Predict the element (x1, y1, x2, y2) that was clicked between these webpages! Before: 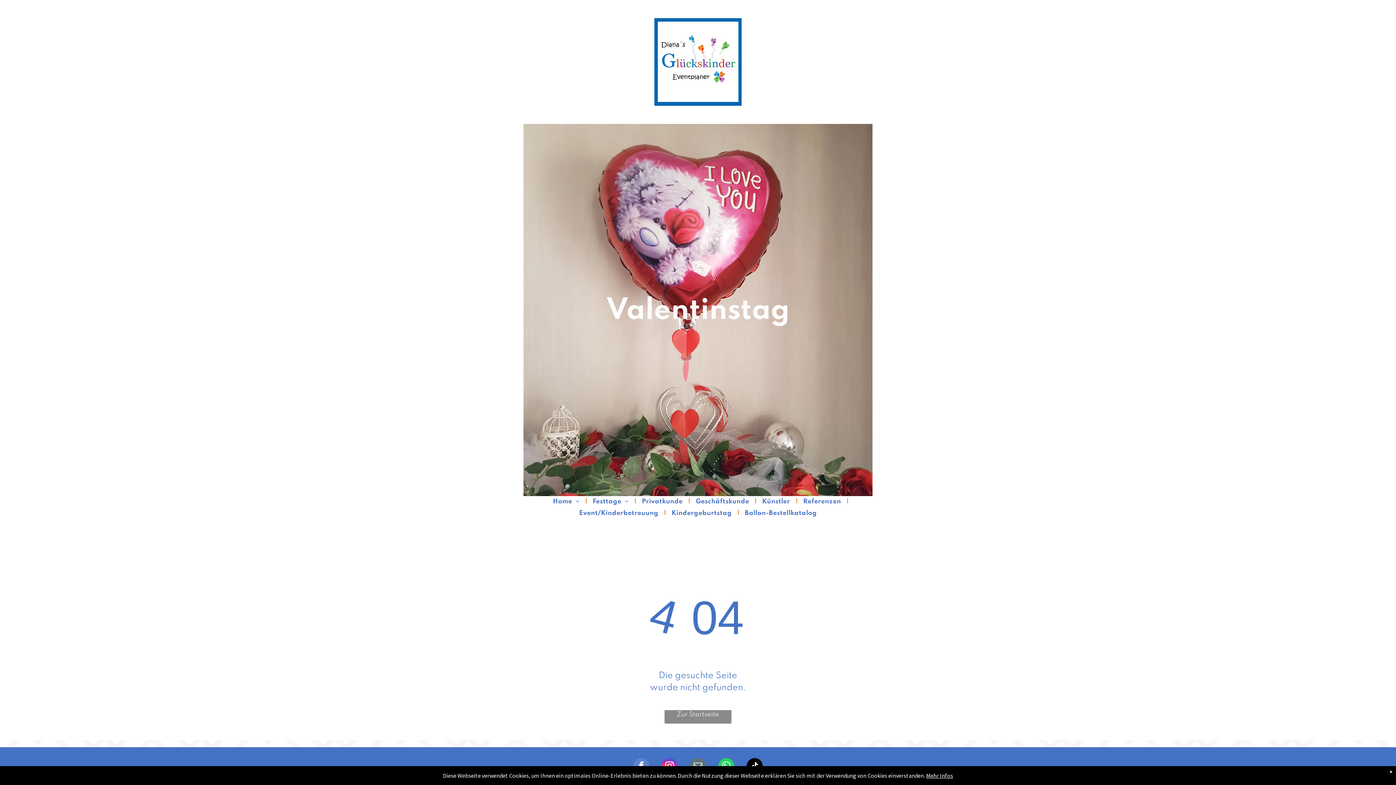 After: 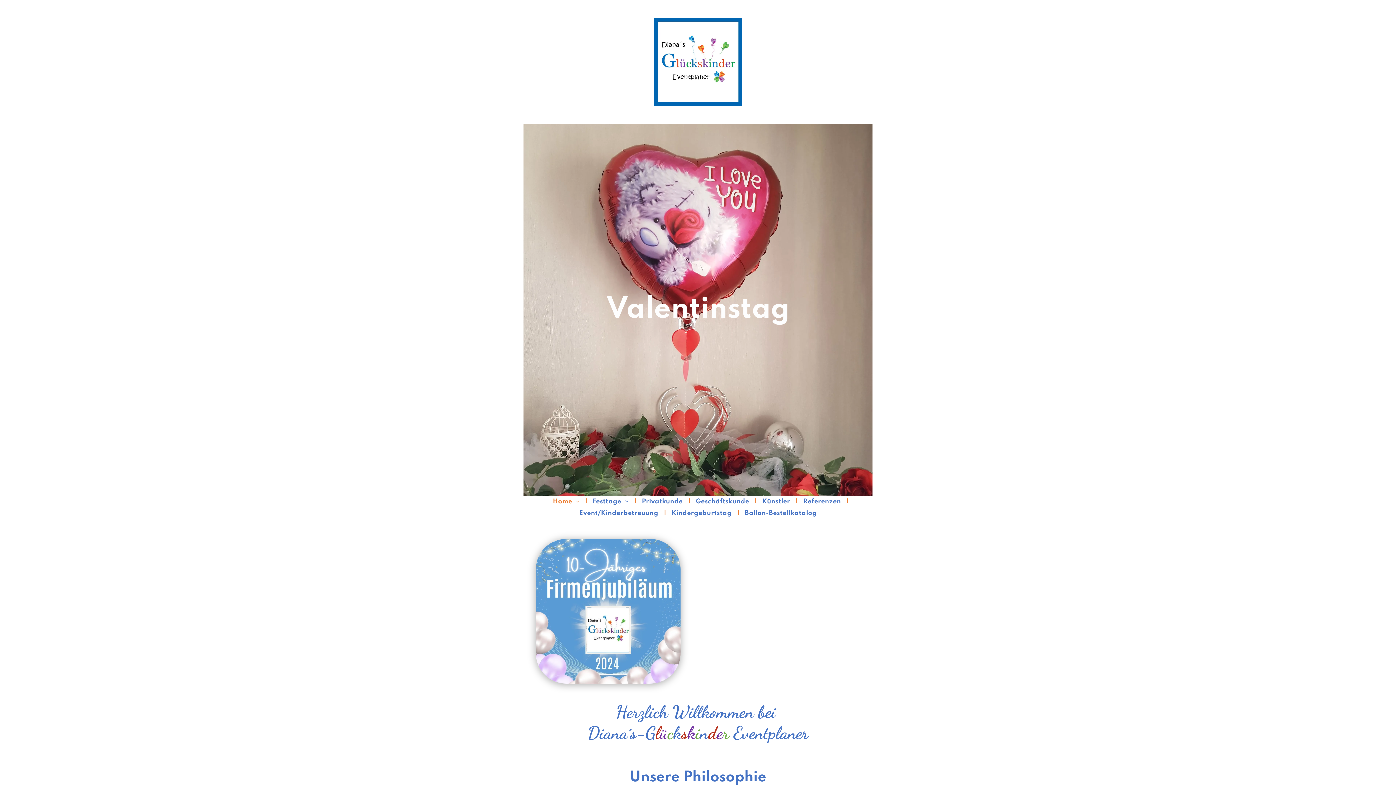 Action: label: Zur Startseite bbox: (664, 710, 731, 723)